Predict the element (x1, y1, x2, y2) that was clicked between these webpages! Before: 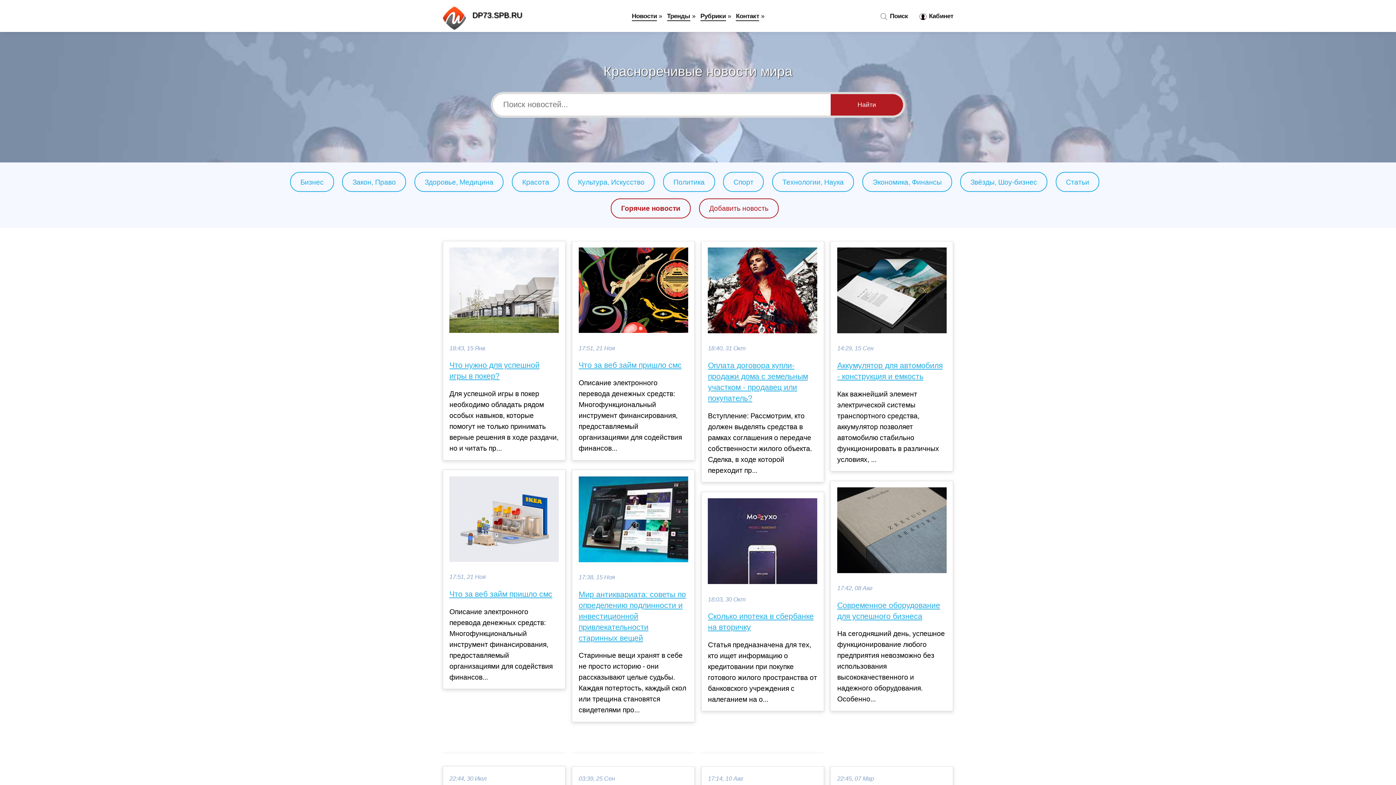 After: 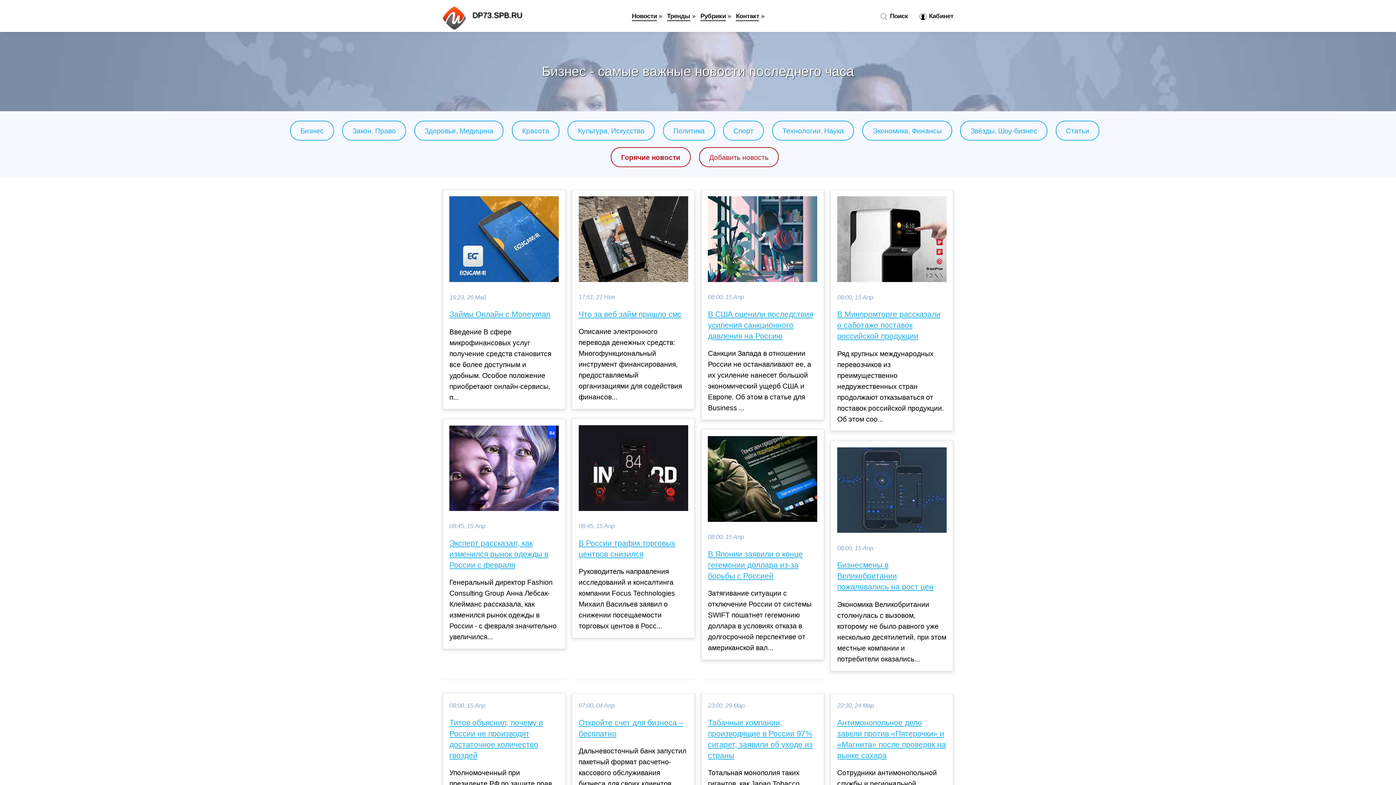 Action: label: Бизнес bbox: (300, 178, 323, 186)